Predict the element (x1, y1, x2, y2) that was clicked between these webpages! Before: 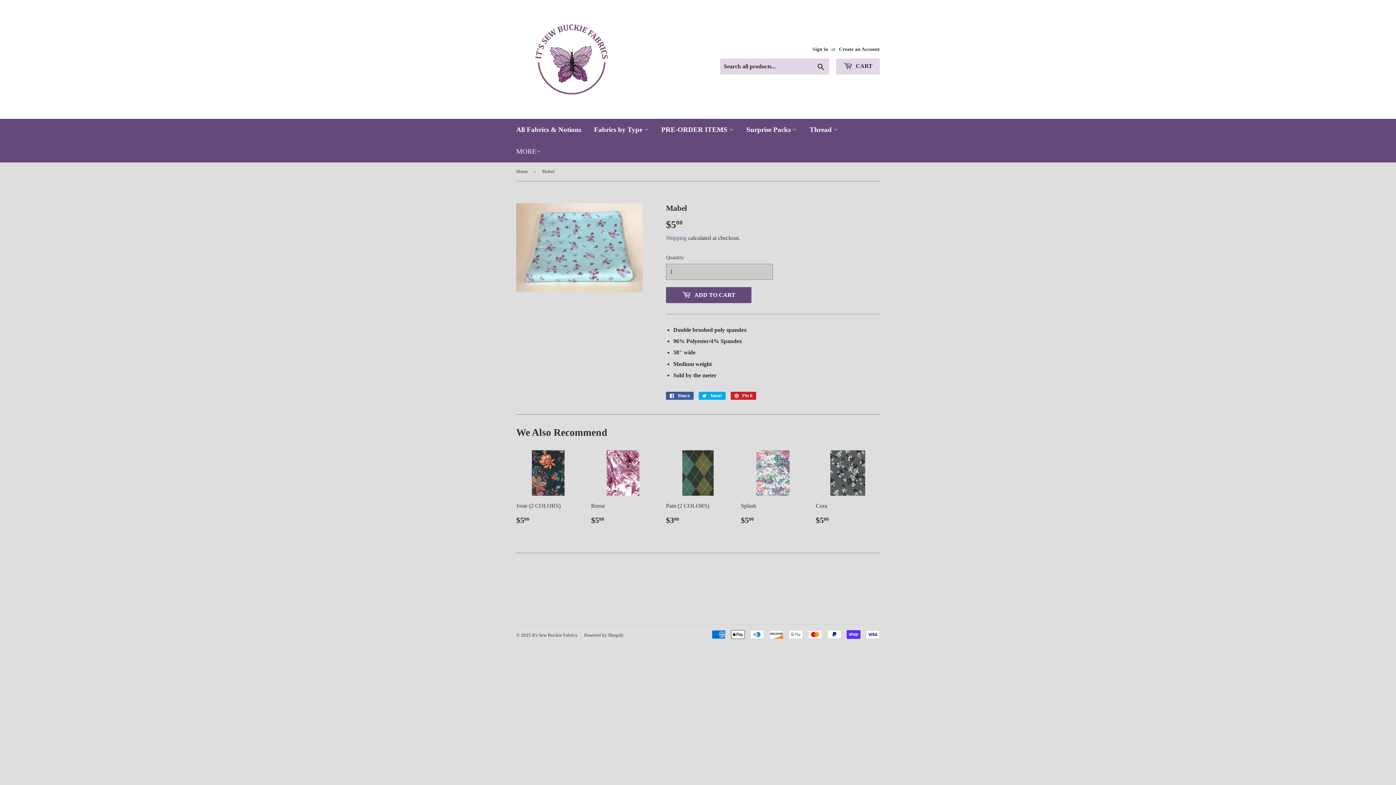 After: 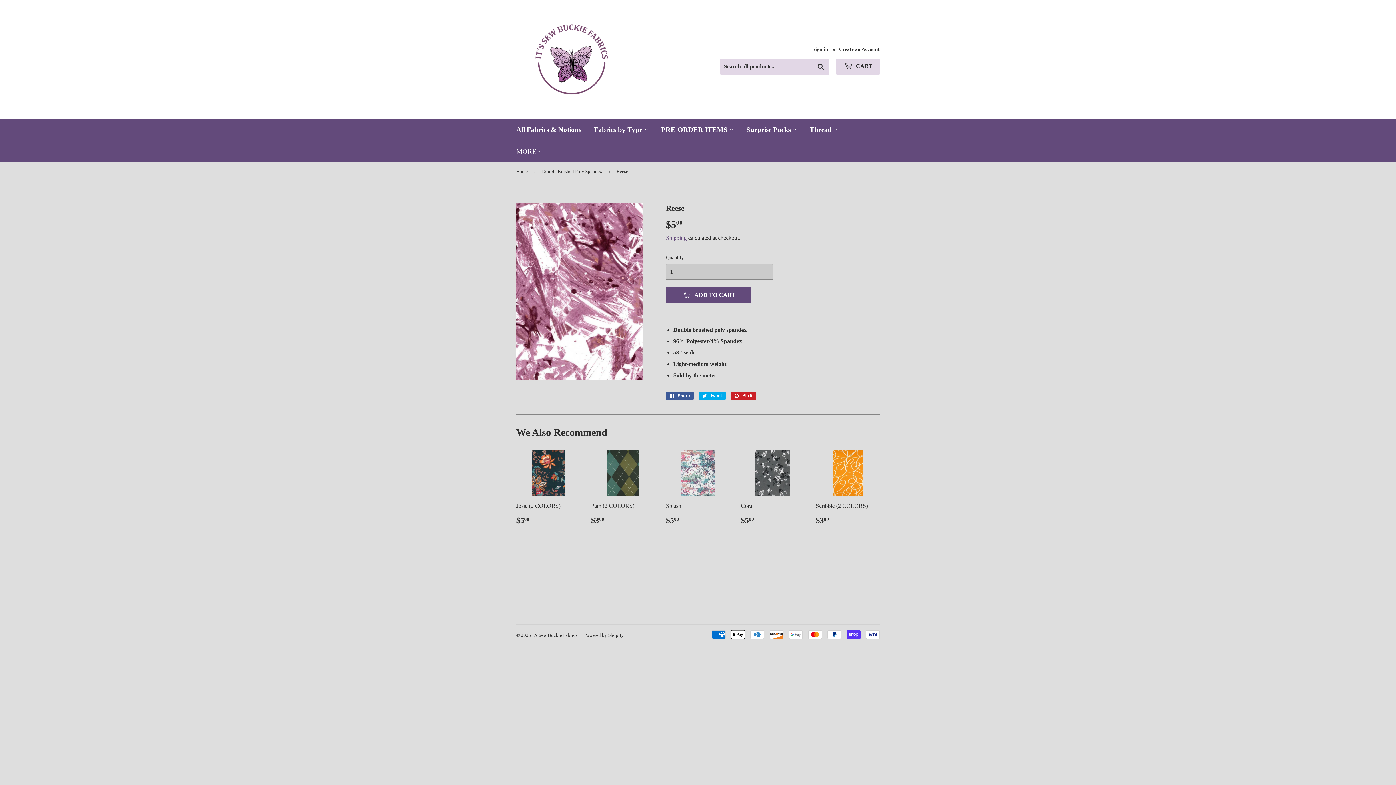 Action: label: Reese

Regular price
$500
$5.00 bbox: (591, 450, 655, 531)